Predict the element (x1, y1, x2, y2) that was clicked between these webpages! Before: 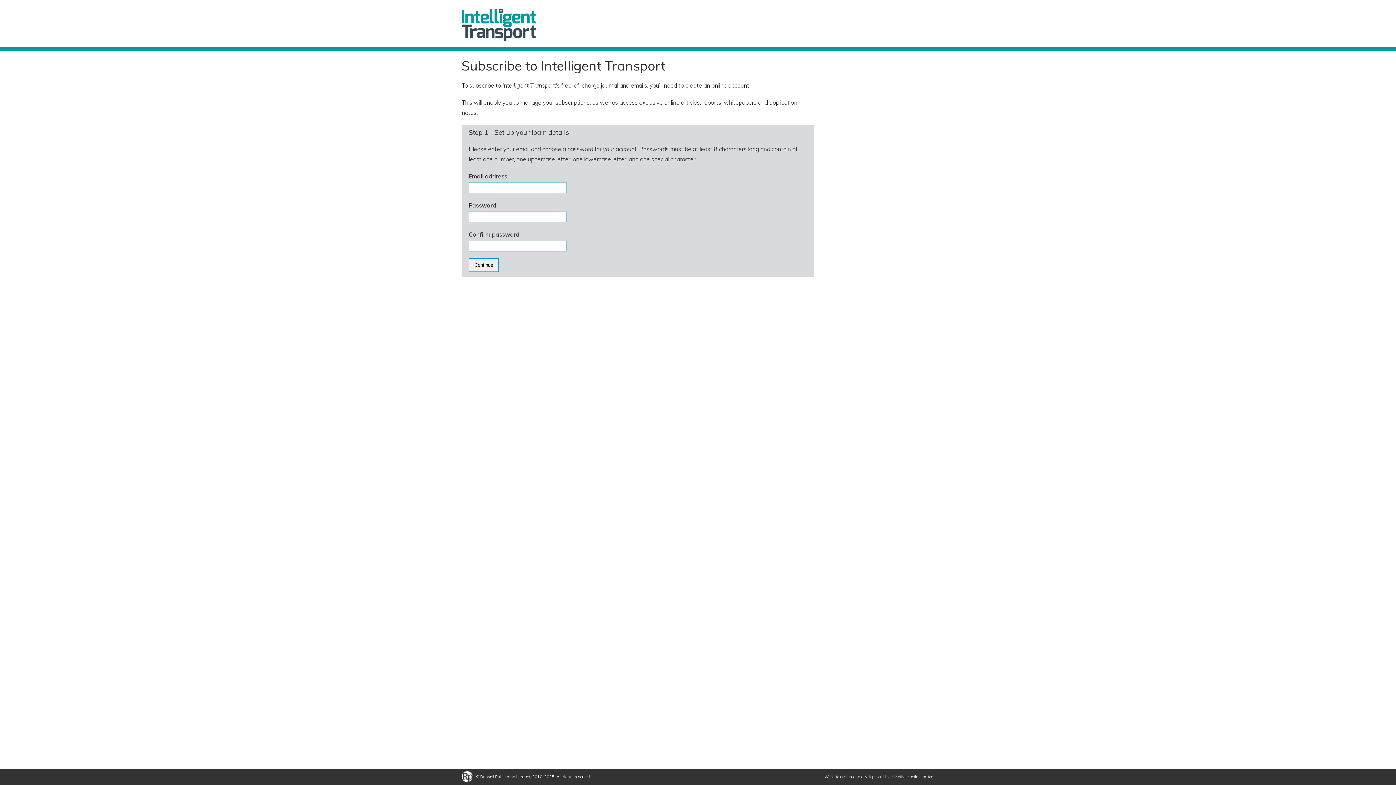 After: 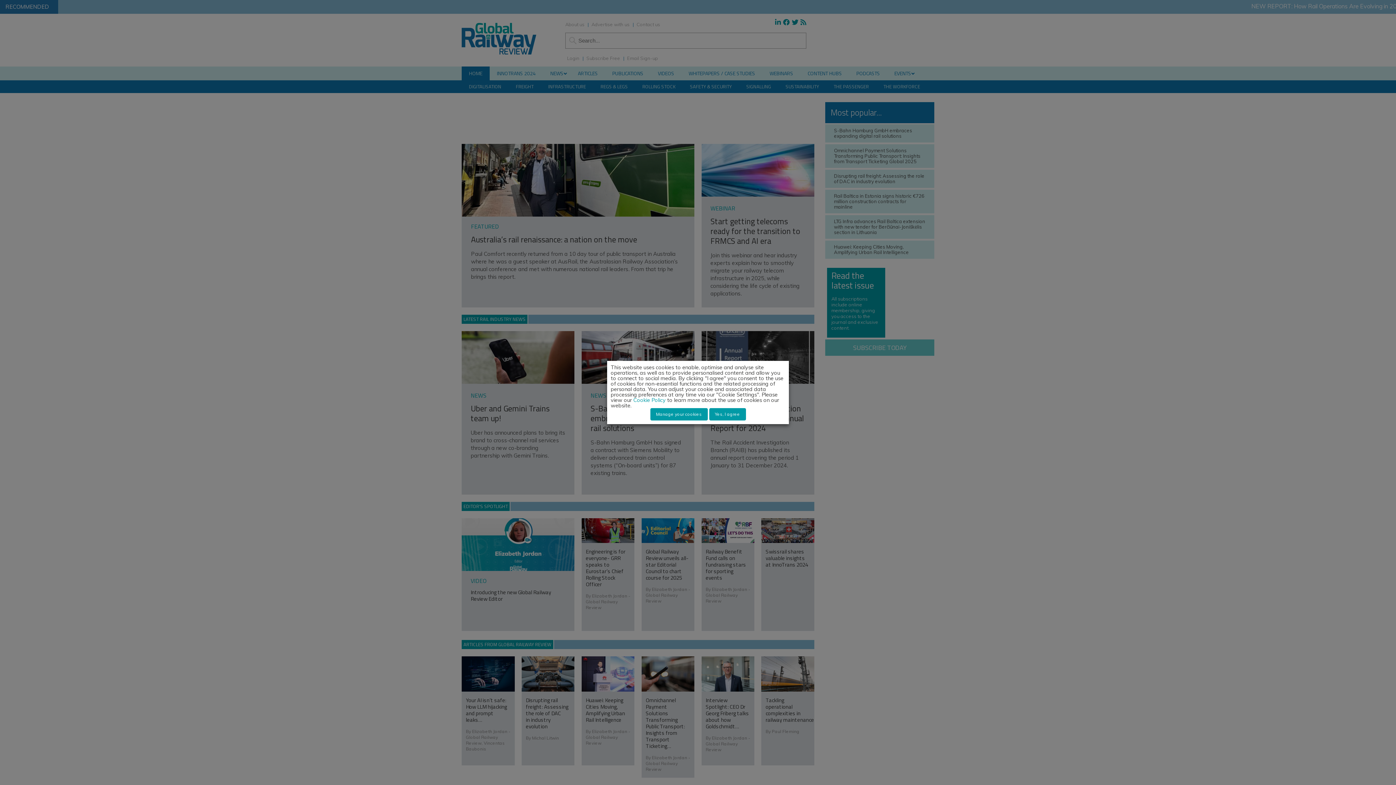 Action: bbox: (461, 9, 536, 41)